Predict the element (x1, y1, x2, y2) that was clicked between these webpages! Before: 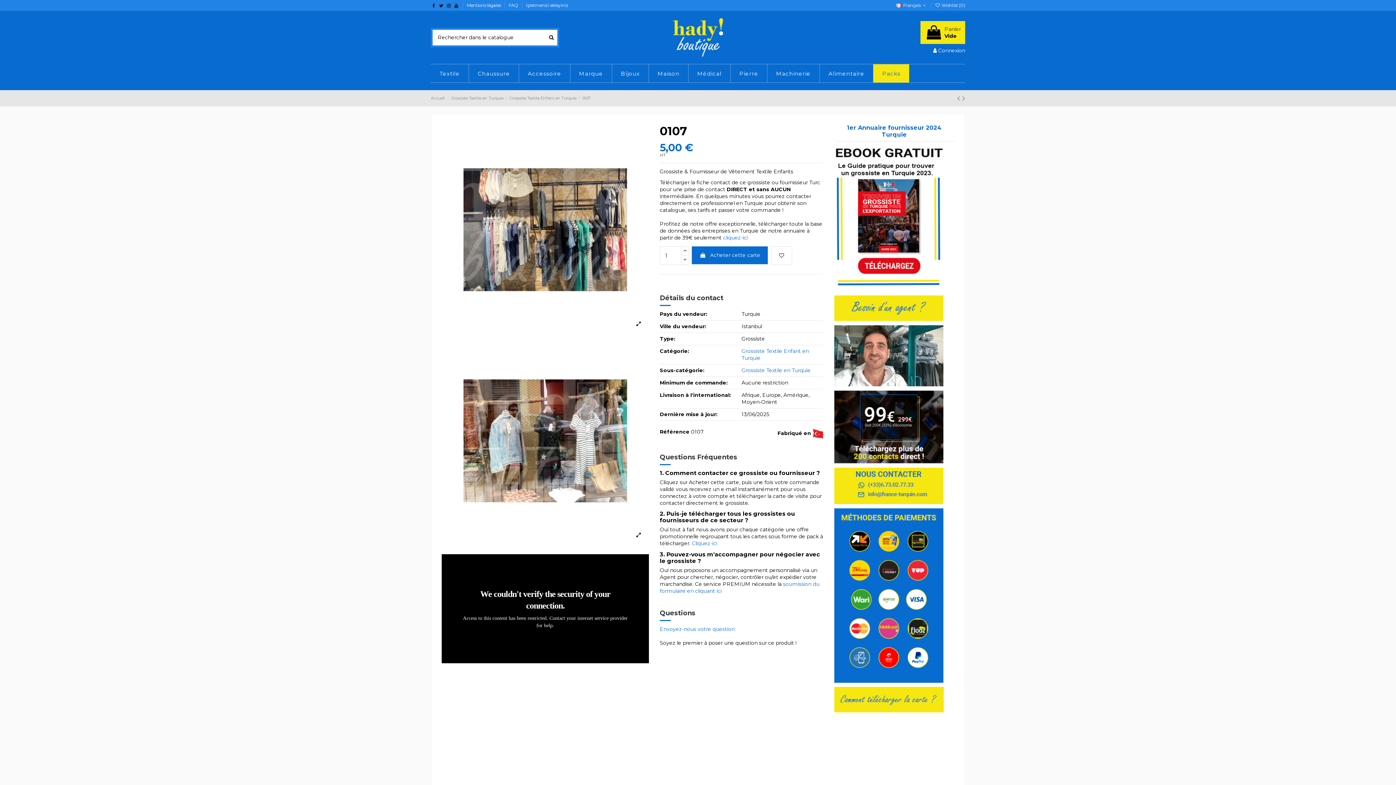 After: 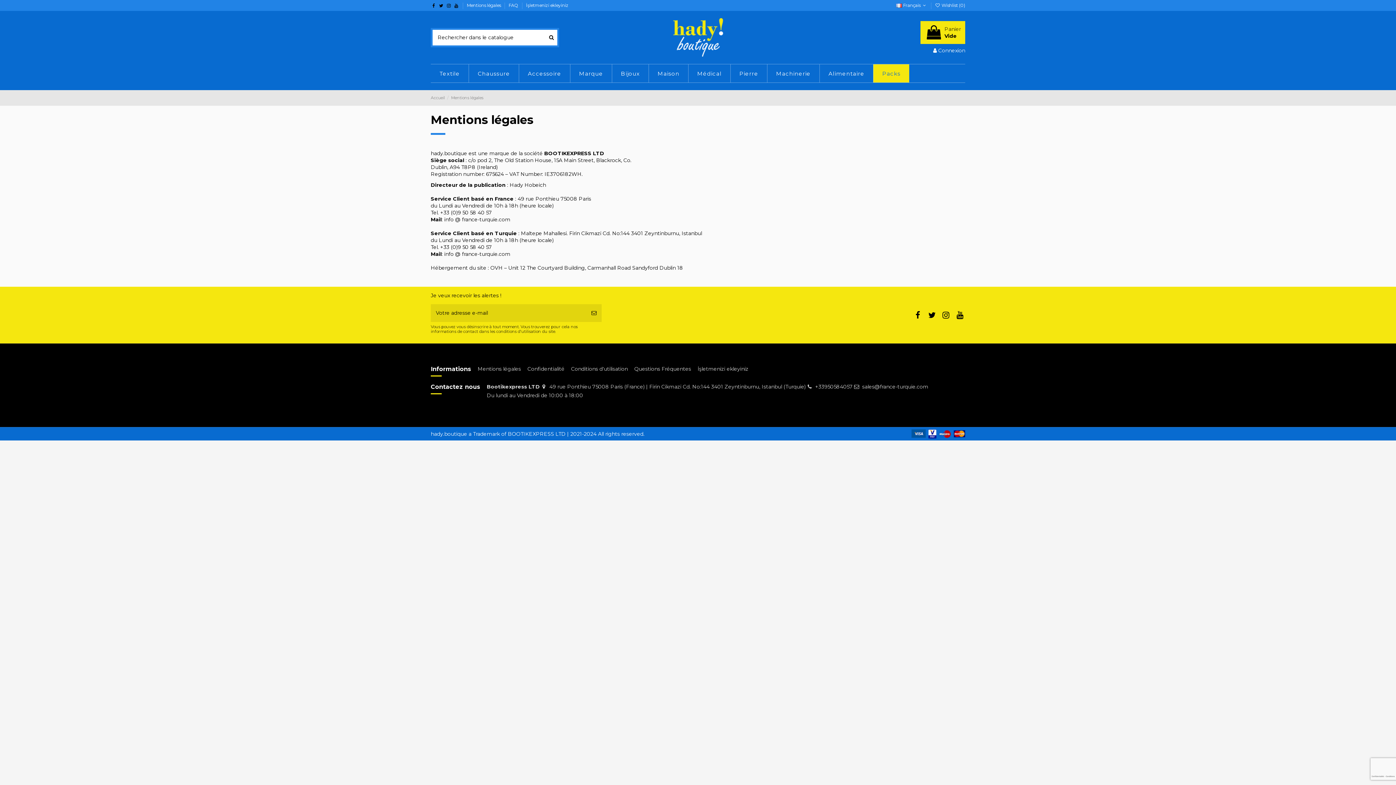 Action: label: Mentions légales  bbox: (466, 2, 502, 8)